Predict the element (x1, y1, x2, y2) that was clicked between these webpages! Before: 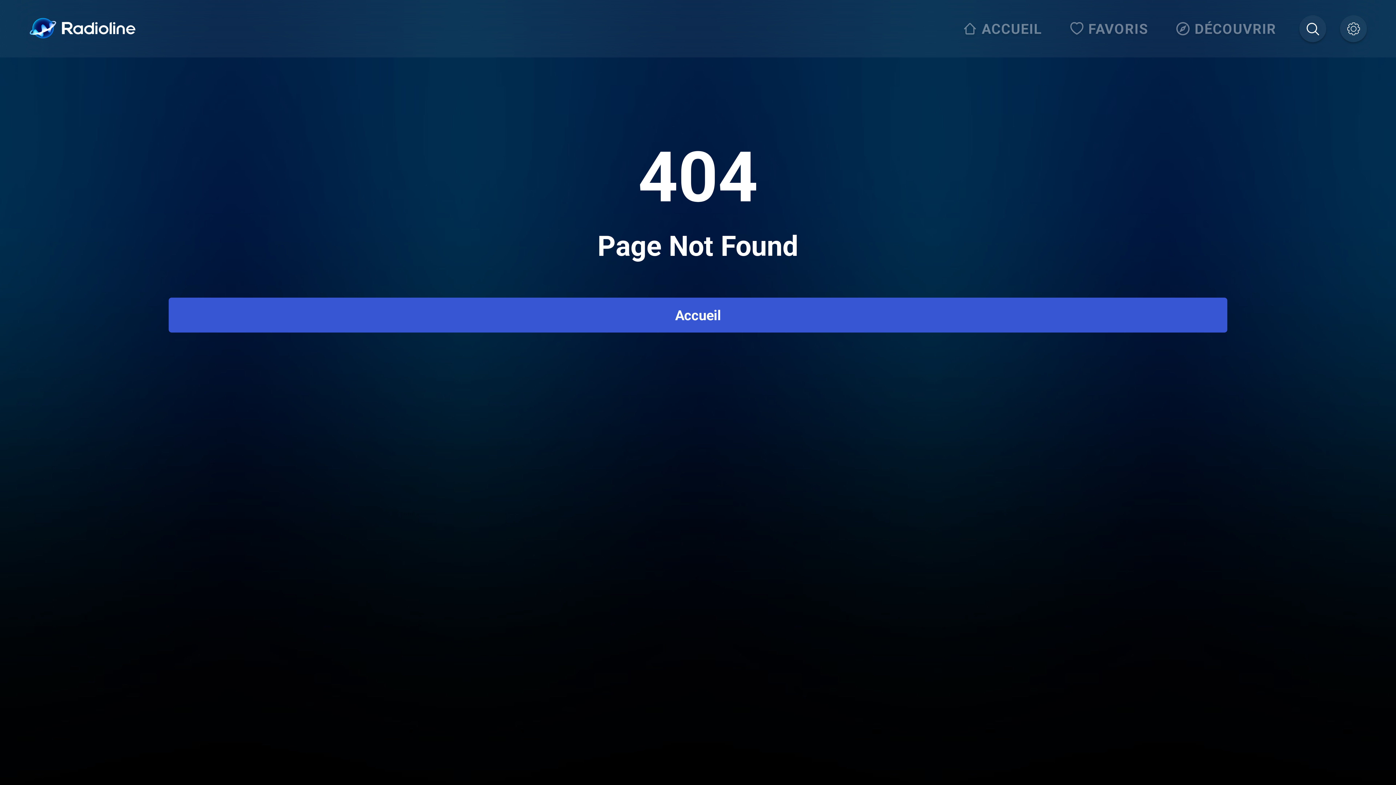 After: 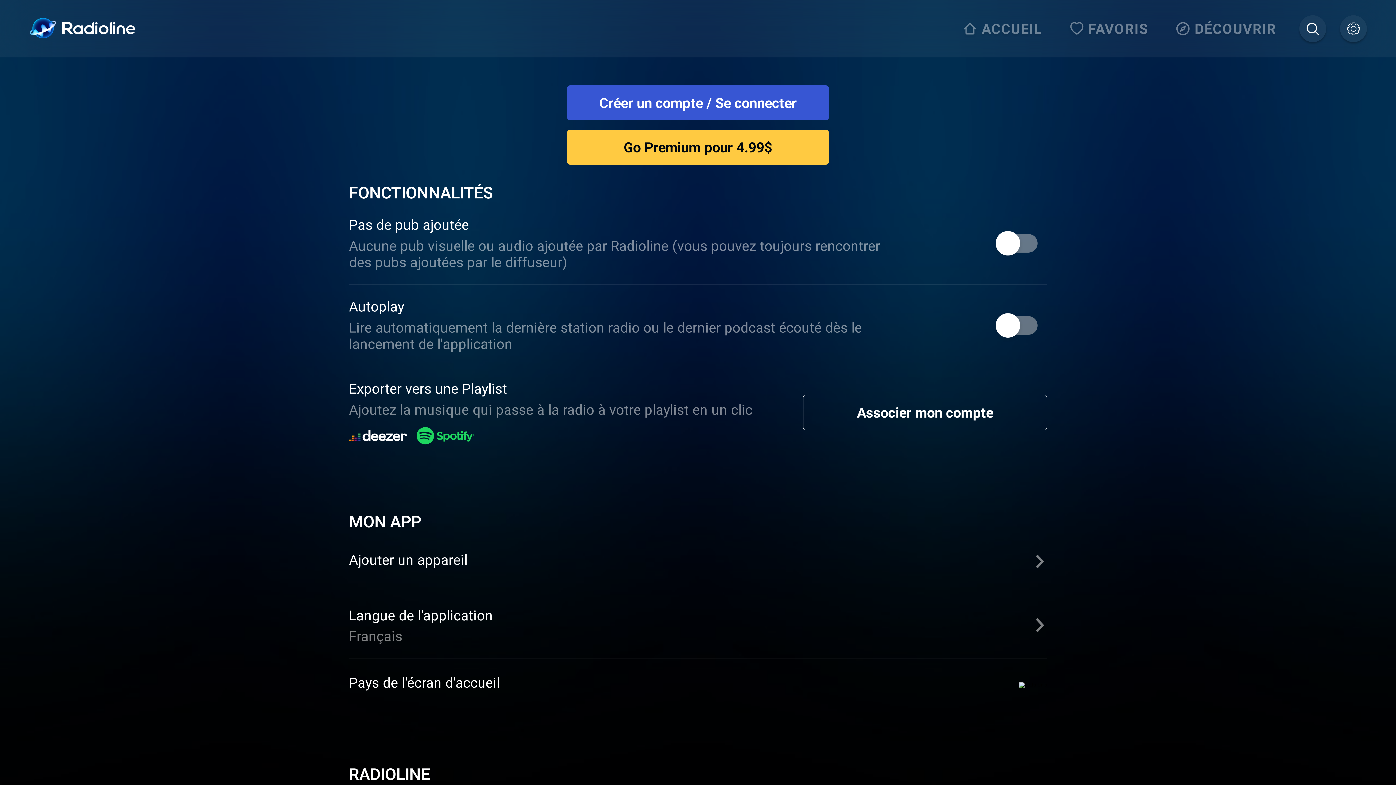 Action: bbox: (1340, 15, 1367, 42)